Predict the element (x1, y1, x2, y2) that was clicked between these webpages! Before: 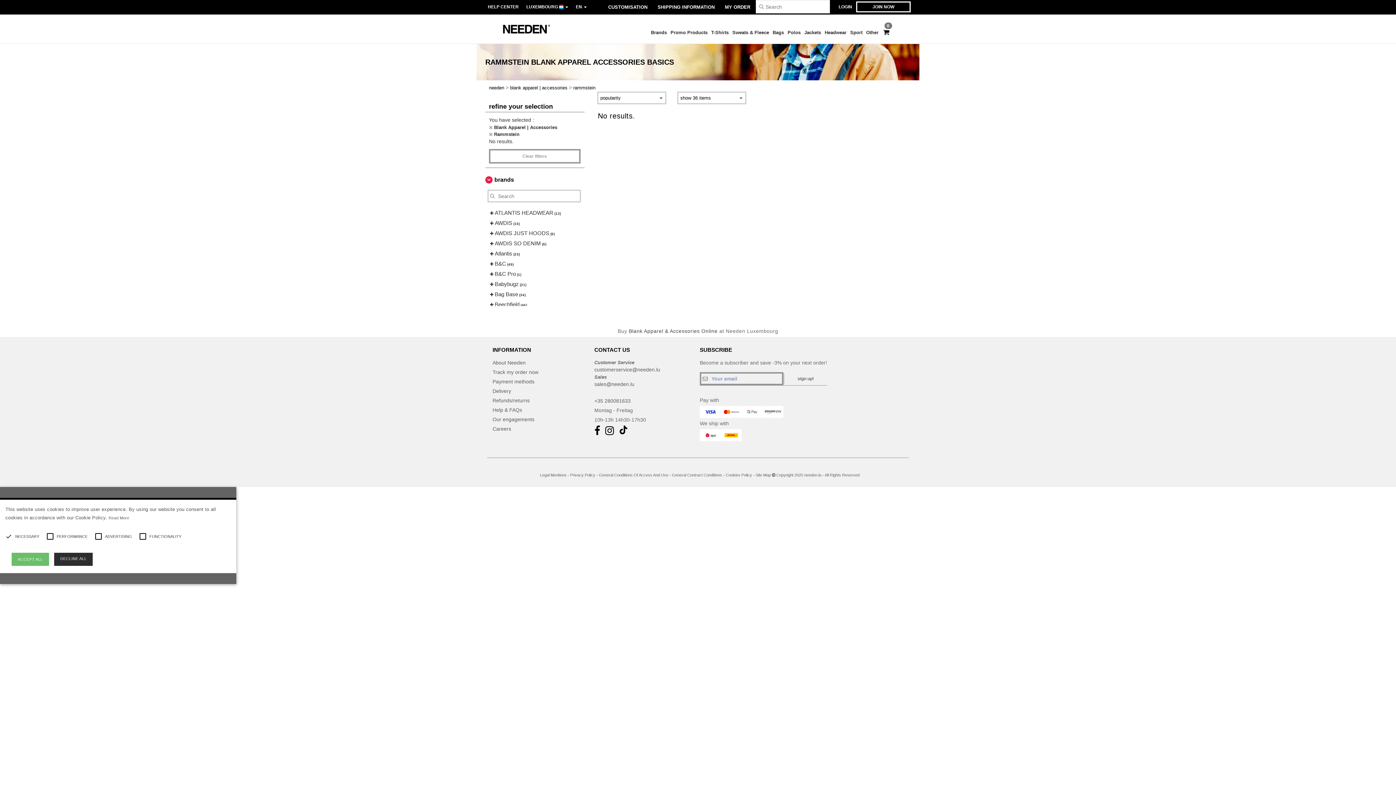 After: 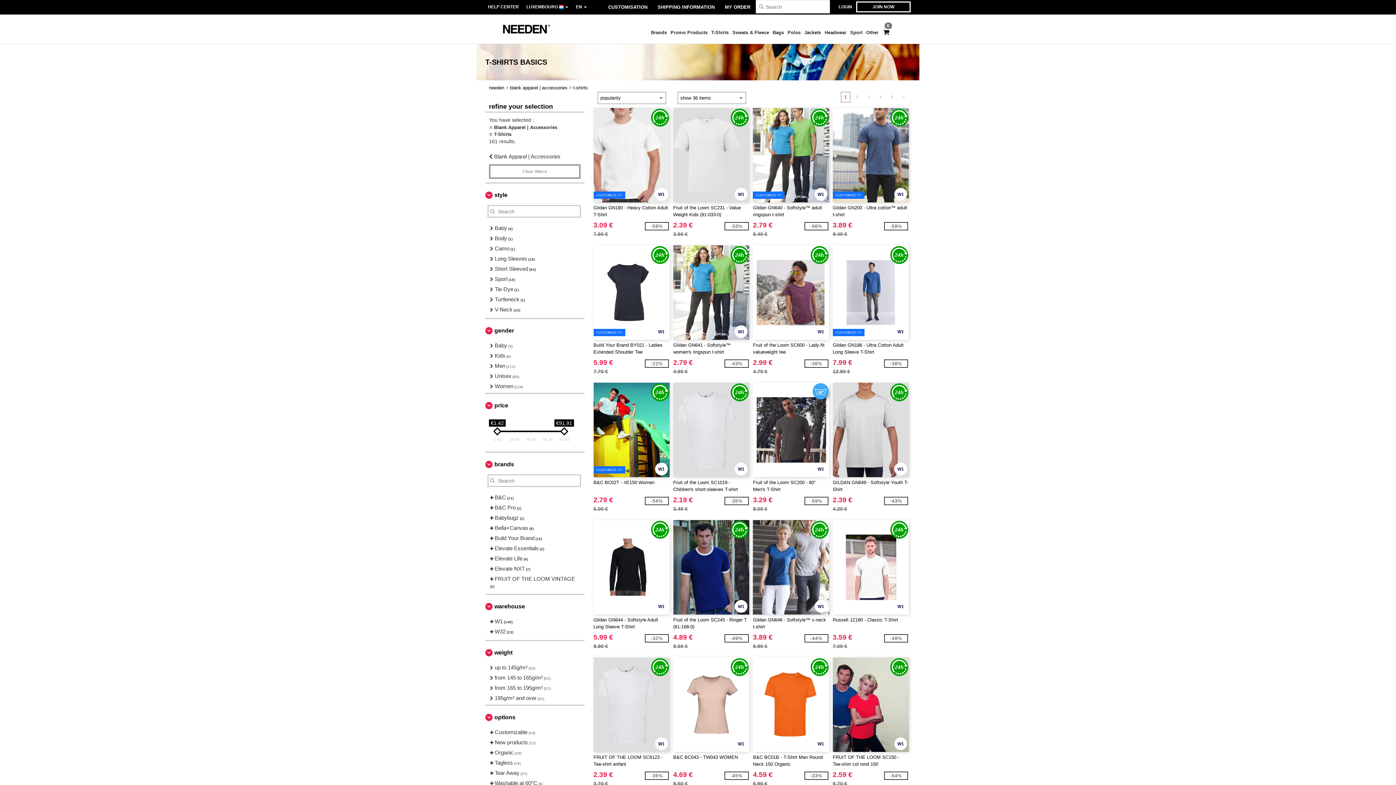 Action: bbox: (709, 25, 730, 41) label: T-Shirts